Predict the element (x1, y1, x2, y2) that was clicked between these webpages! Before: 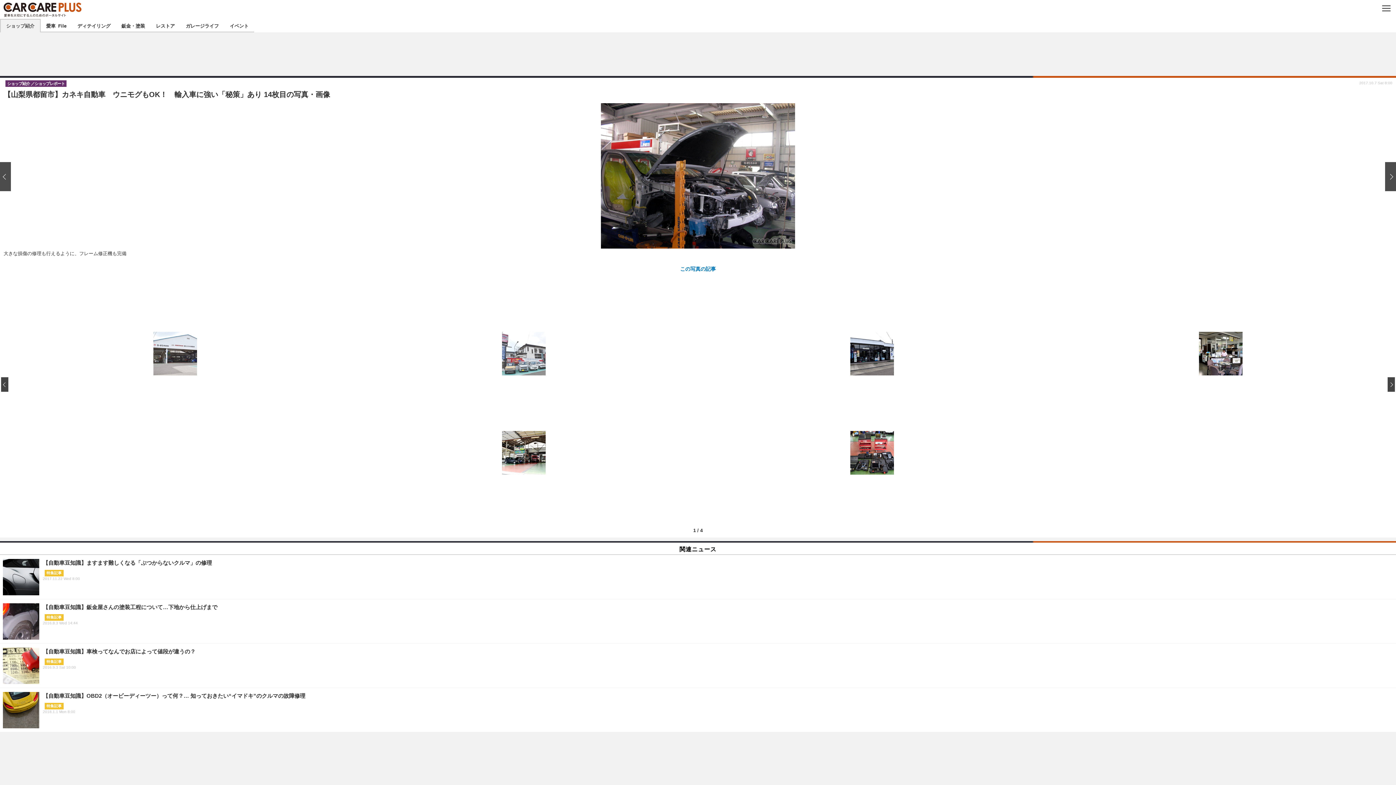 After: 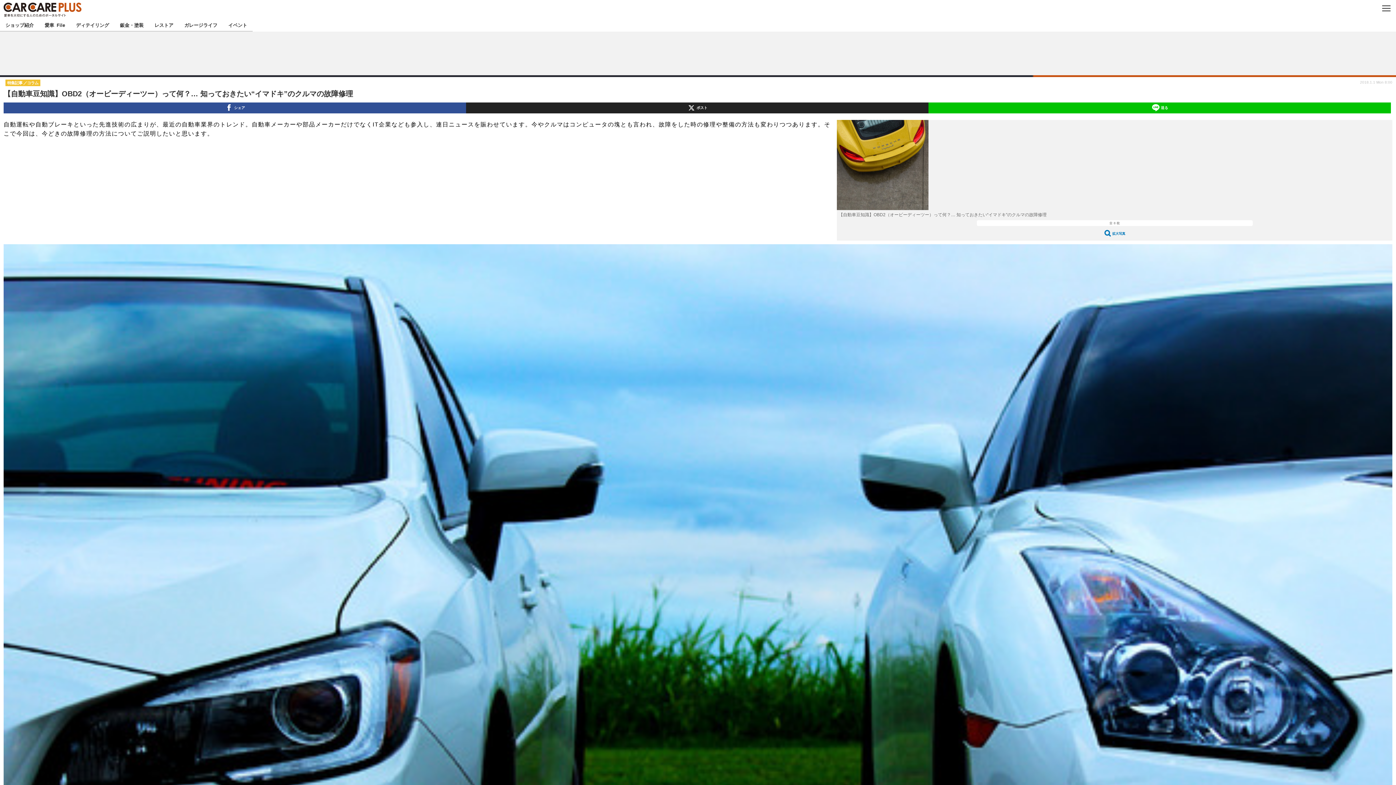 Action: bbox: (0, 688, 1396, 732) label: 【自動車豆知識】OBD2（オービーディーツー）って何？… 知っておきたい“イマドキ”のクルマの故障修理
特集記事
2018.1.1 Mon 8:00